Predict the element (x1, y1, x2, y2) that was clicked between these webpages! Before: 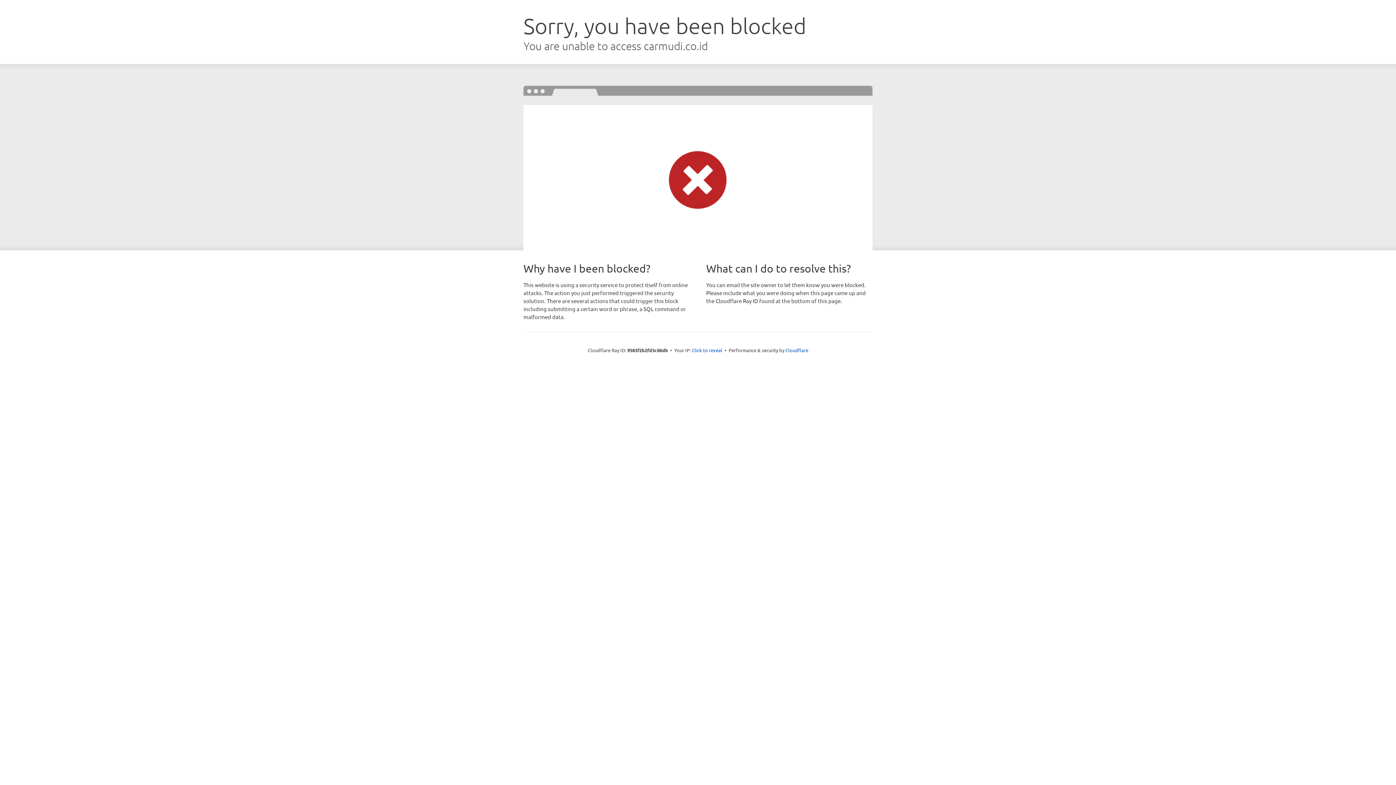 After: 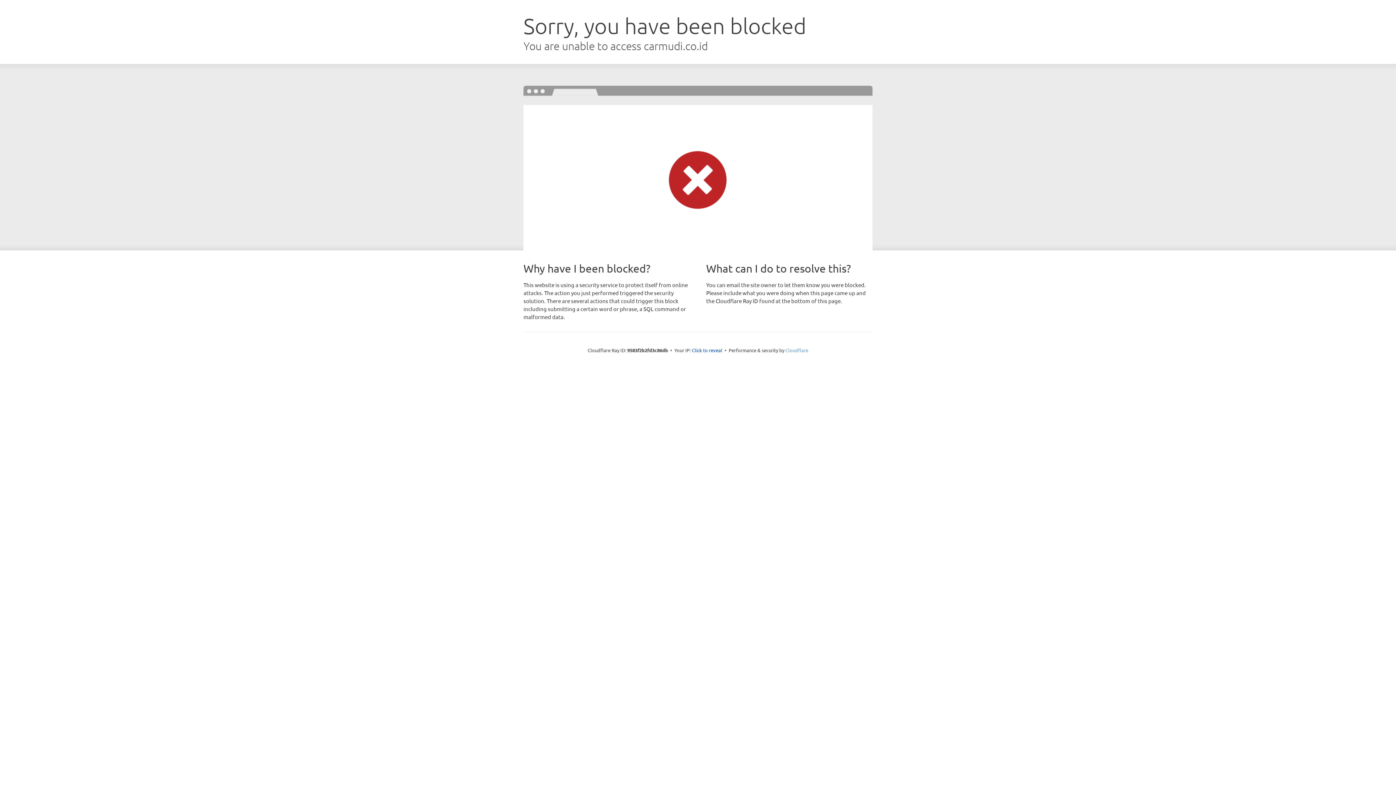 Action: bbox: (785, 347, 808, 353) label: Cloudflare